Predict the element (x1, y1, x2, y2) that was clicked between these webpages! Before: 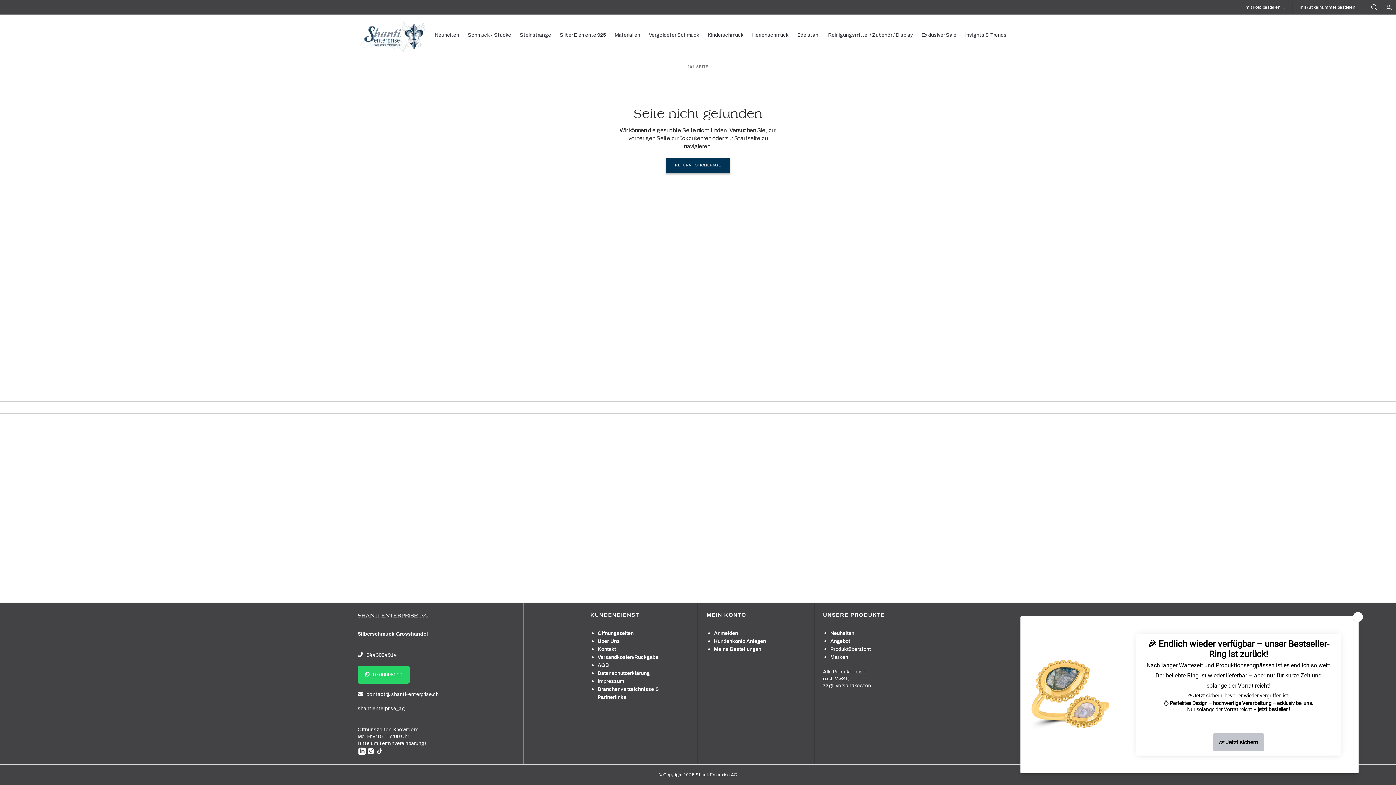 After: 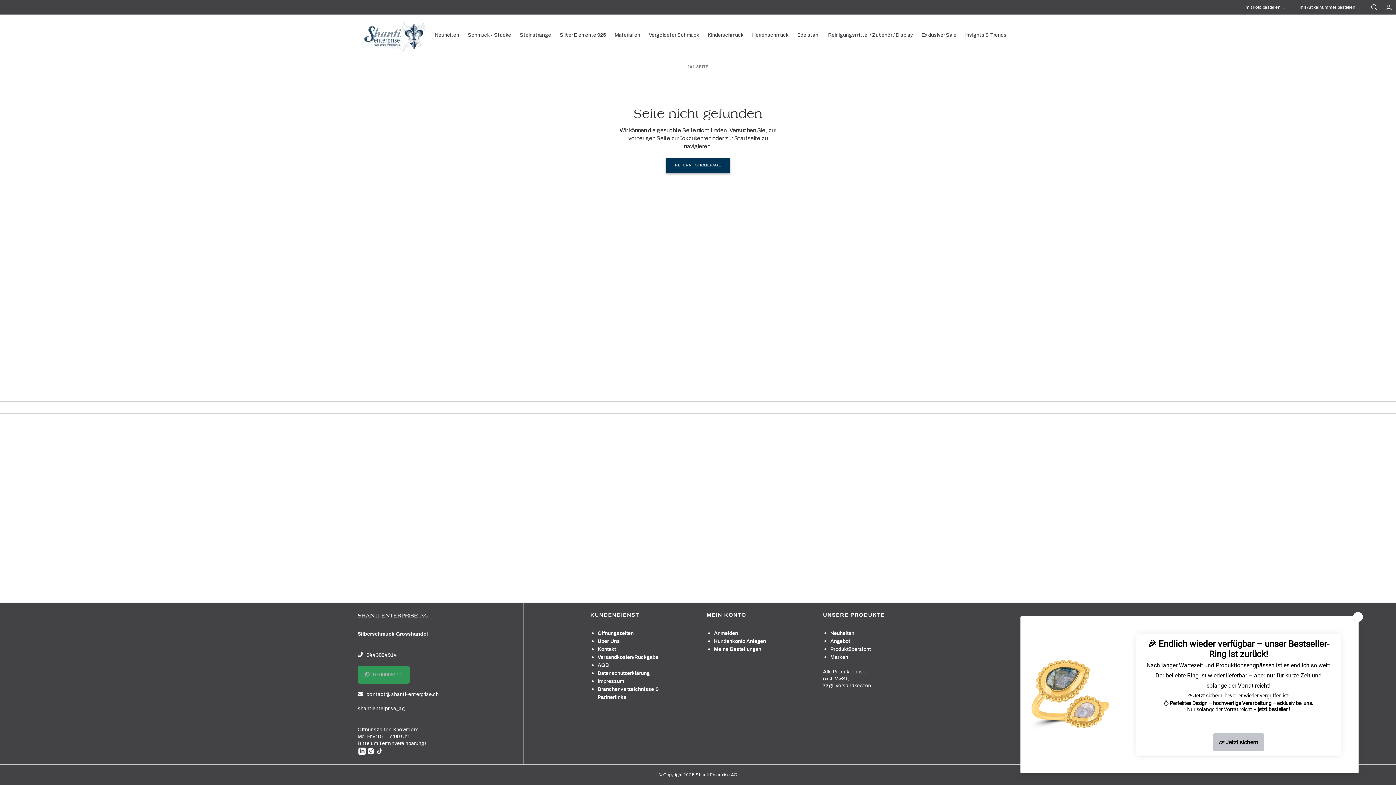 Action: label: 0766998000 bbox: (357, 666, 409, 684)